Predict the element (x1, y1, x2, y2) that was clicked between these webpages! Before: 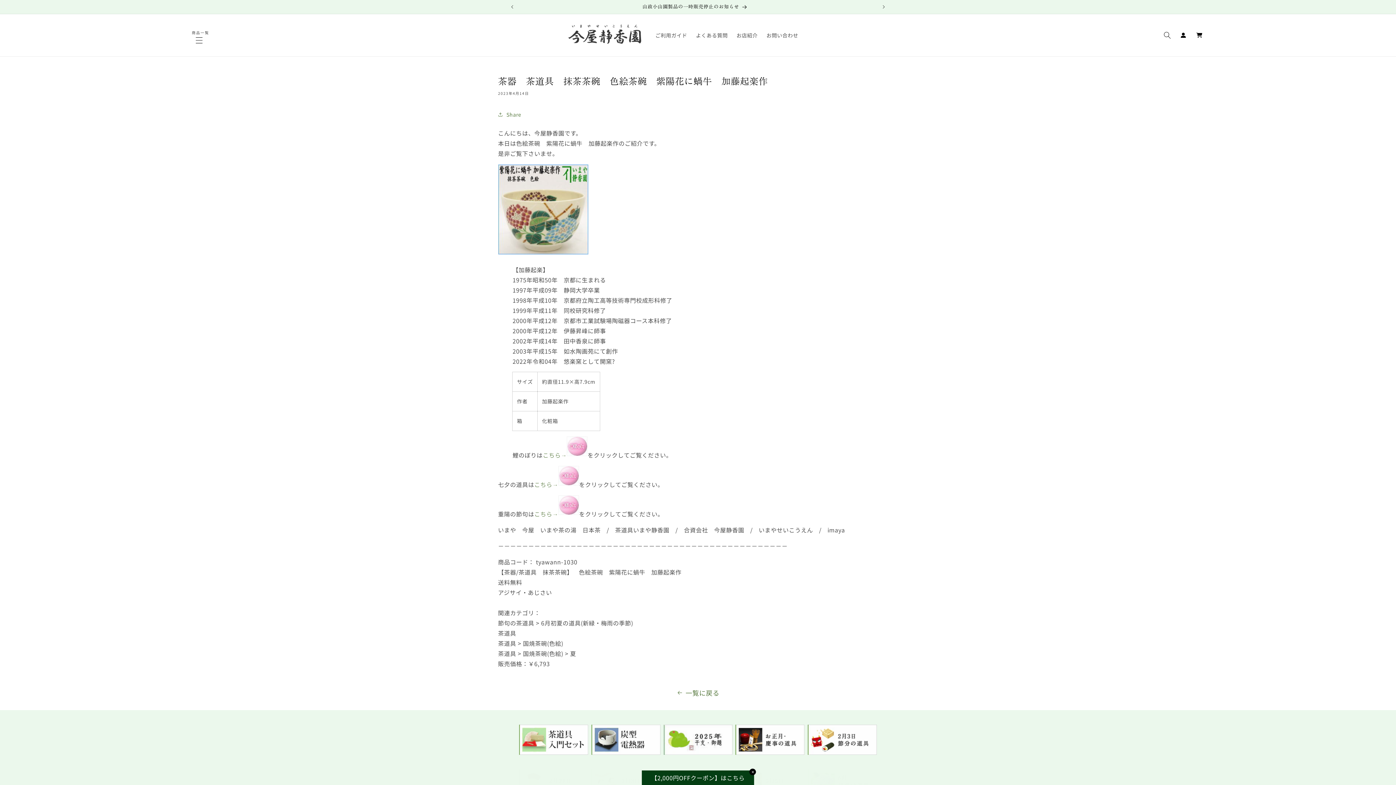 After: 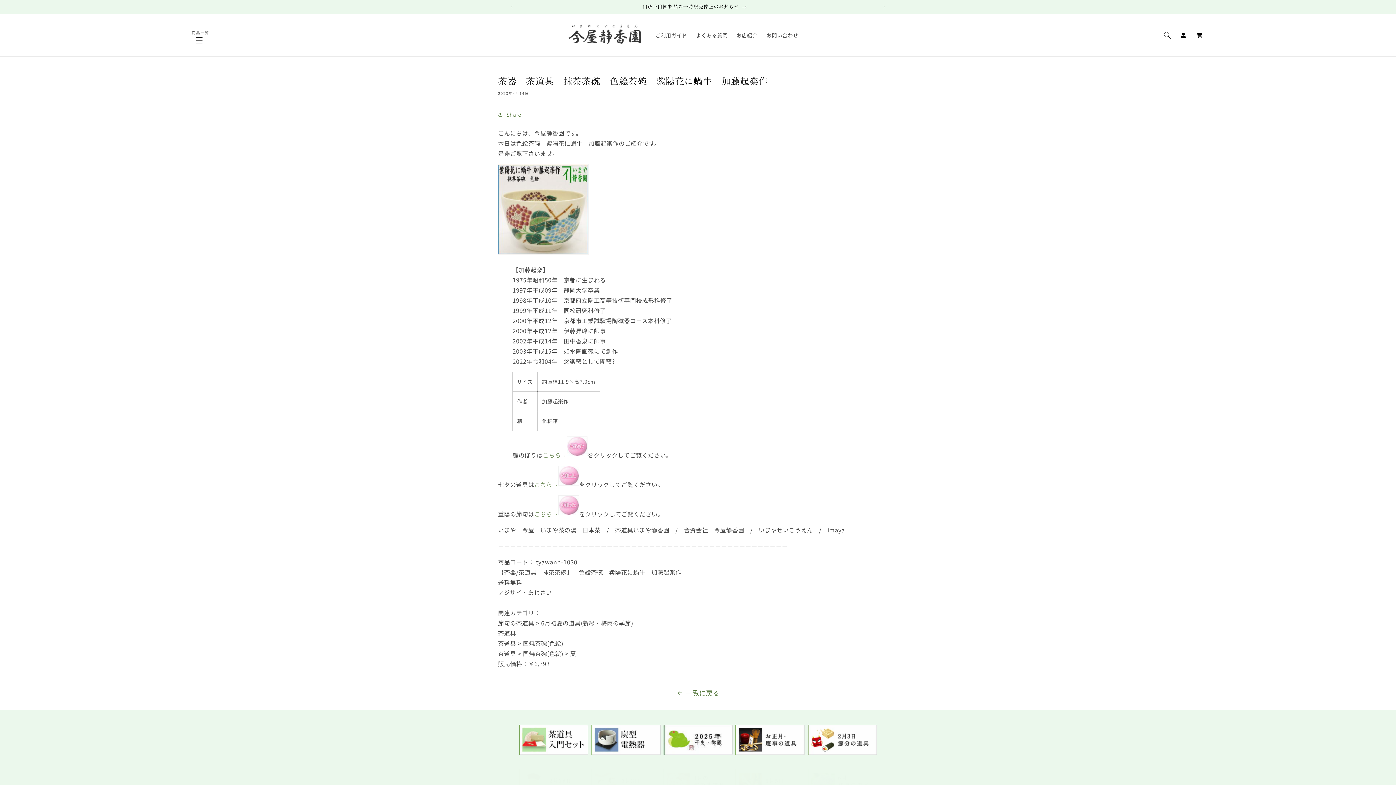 Action: label: ✕ bbox: (749, 769, 756, 775)